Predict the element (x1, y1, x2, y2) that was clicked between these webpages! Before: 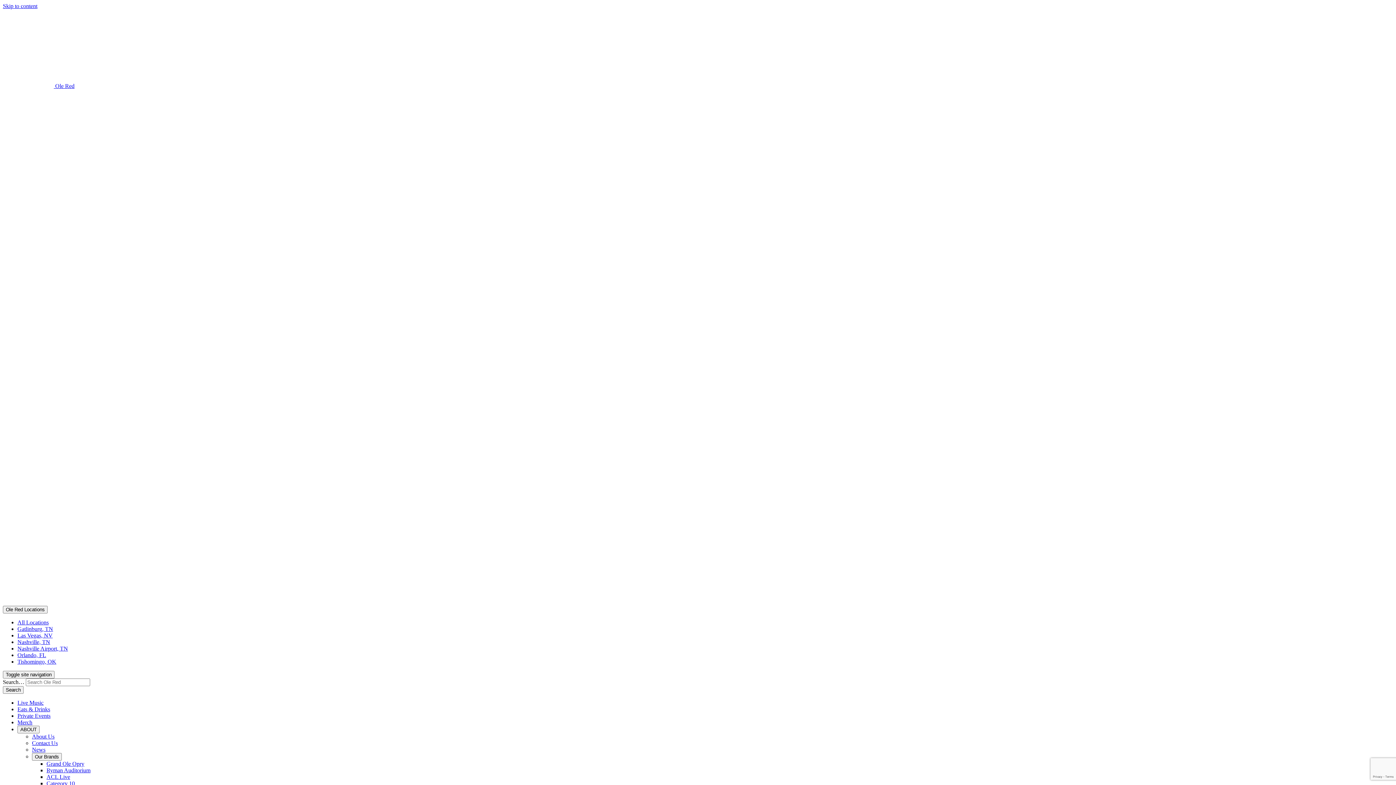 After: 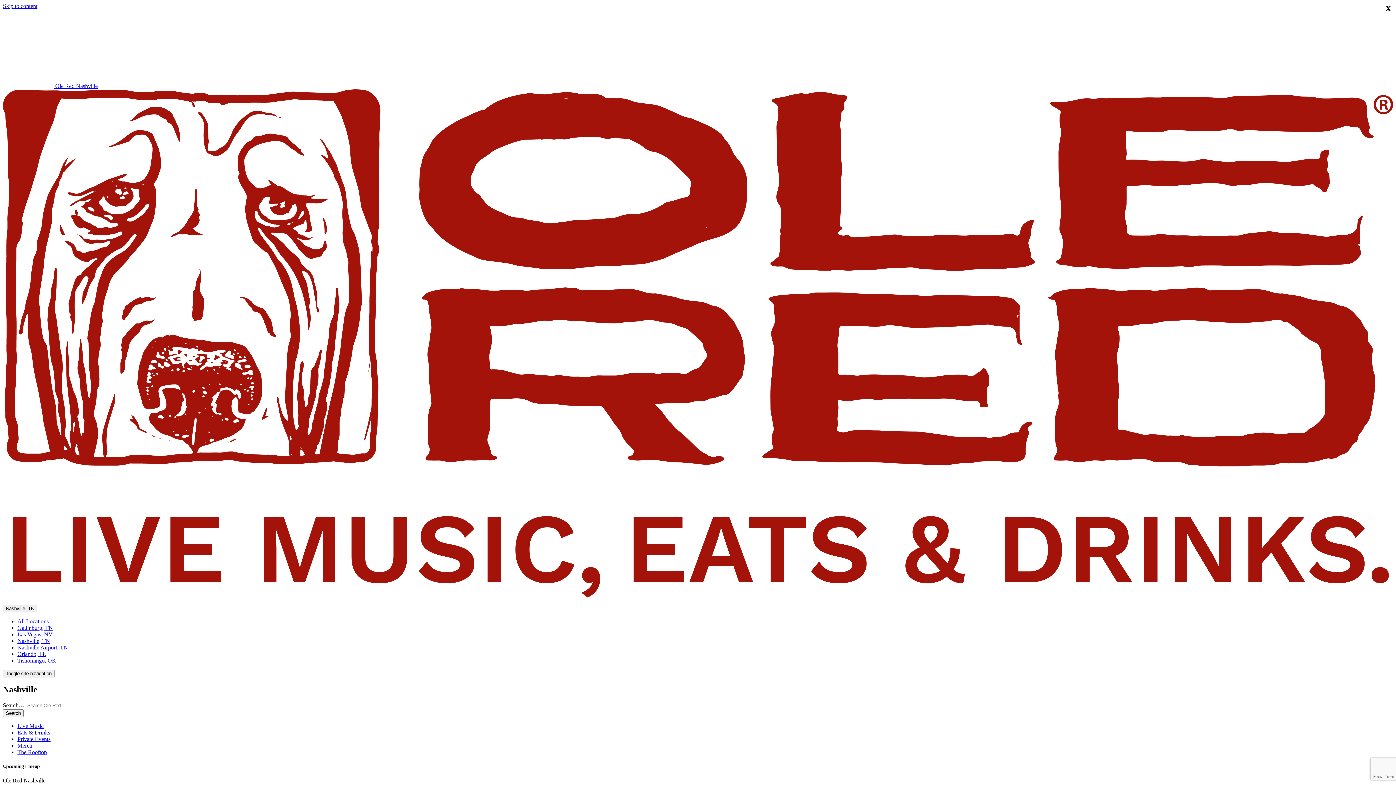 Action: bbox: (17, 639, 50, 645) label: Nashville, TN